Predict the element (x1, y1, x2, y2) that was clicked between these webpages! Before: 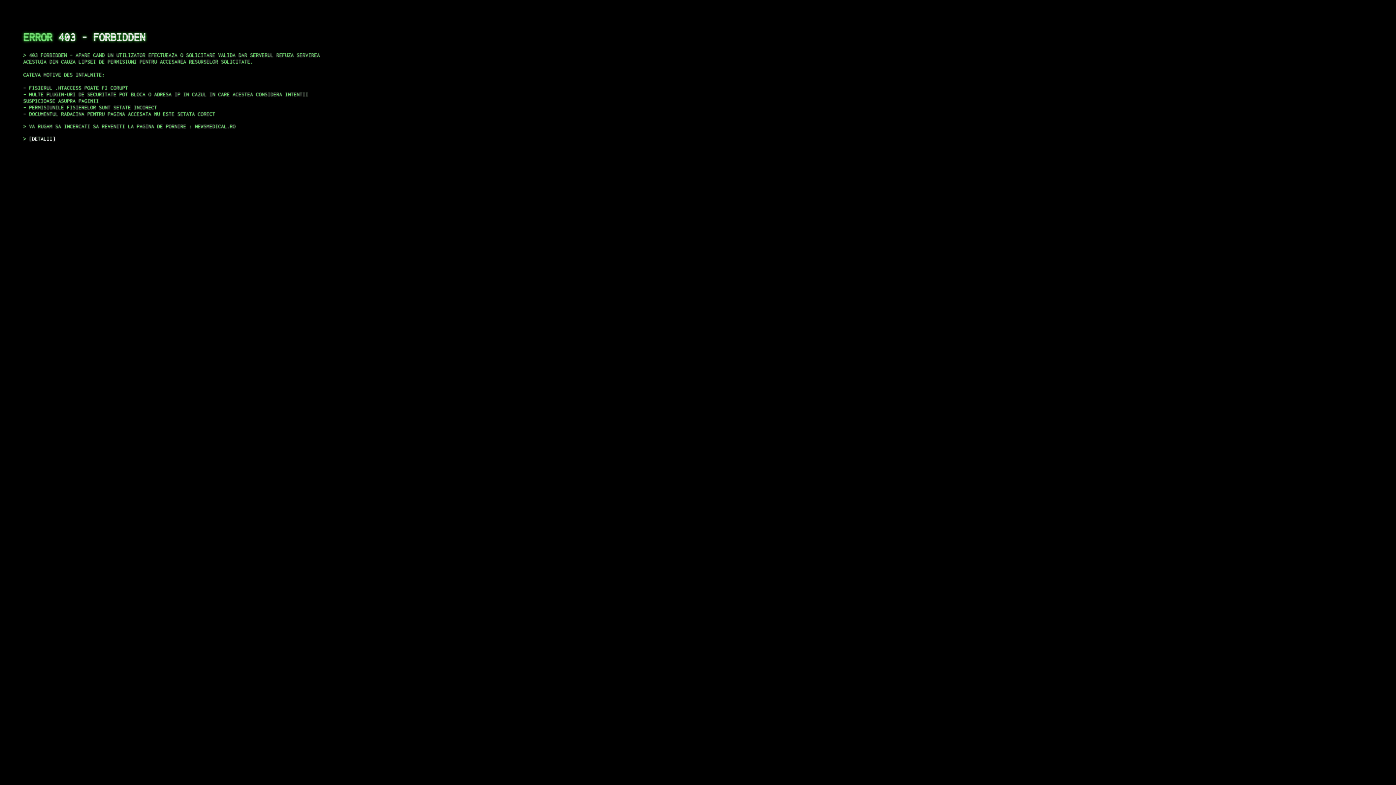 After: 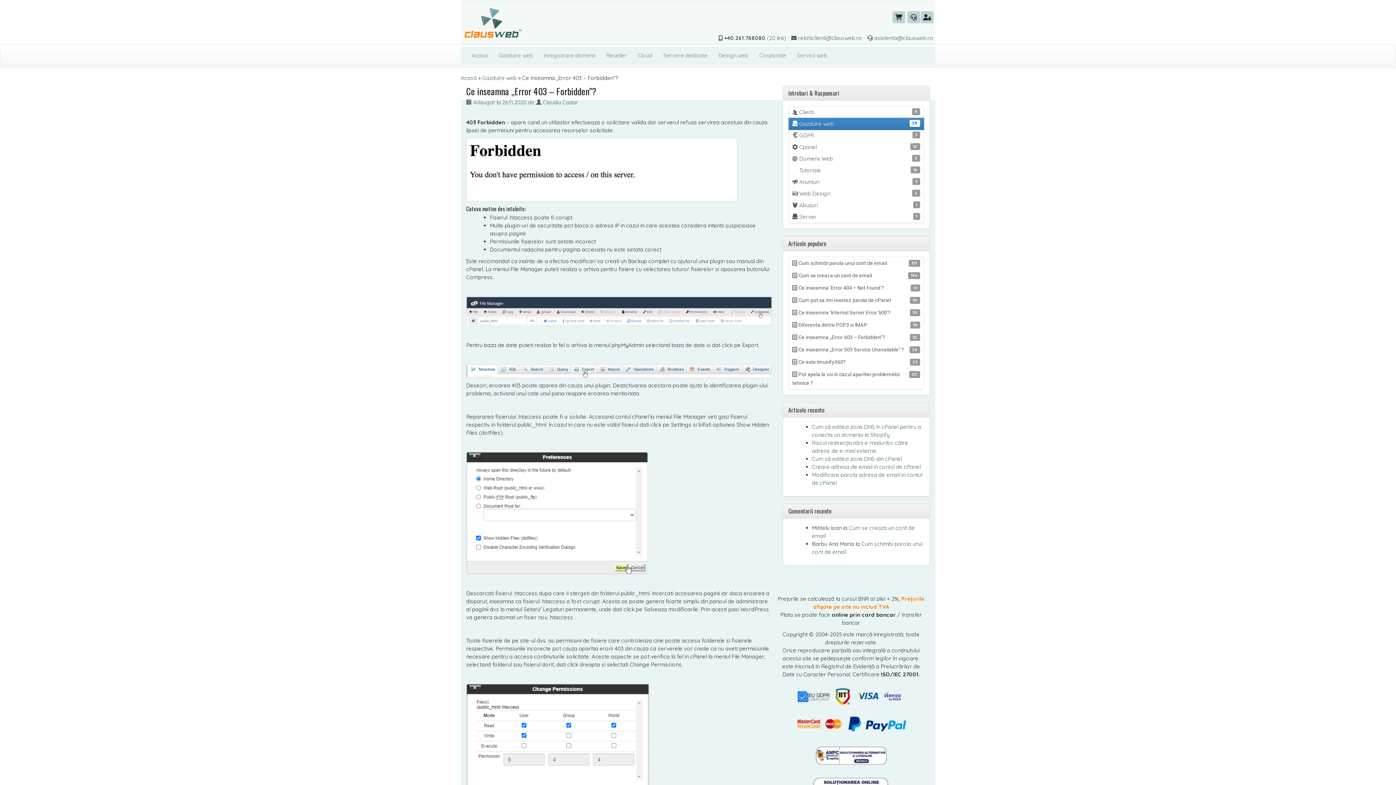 Action: bbox: (29, 135, 55, 141) label: DETALII